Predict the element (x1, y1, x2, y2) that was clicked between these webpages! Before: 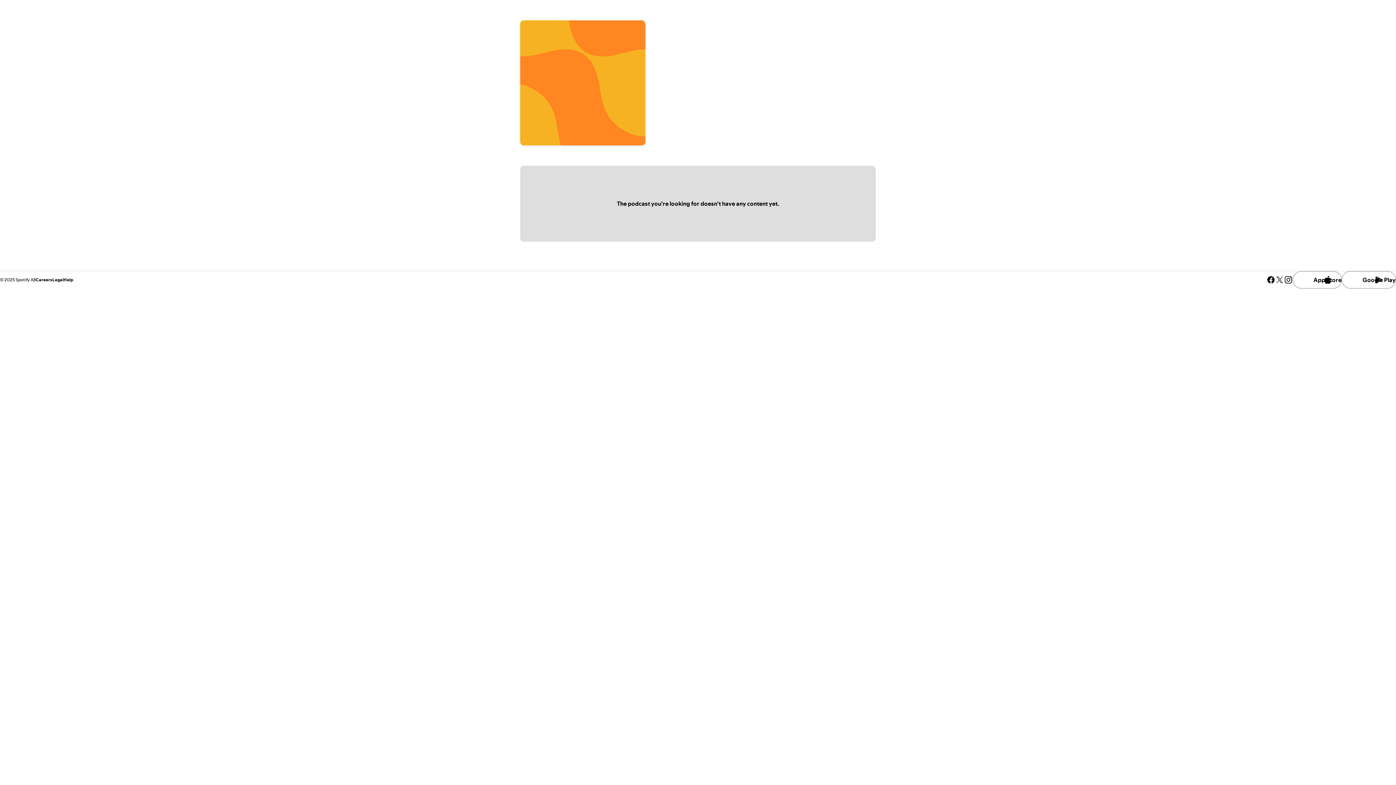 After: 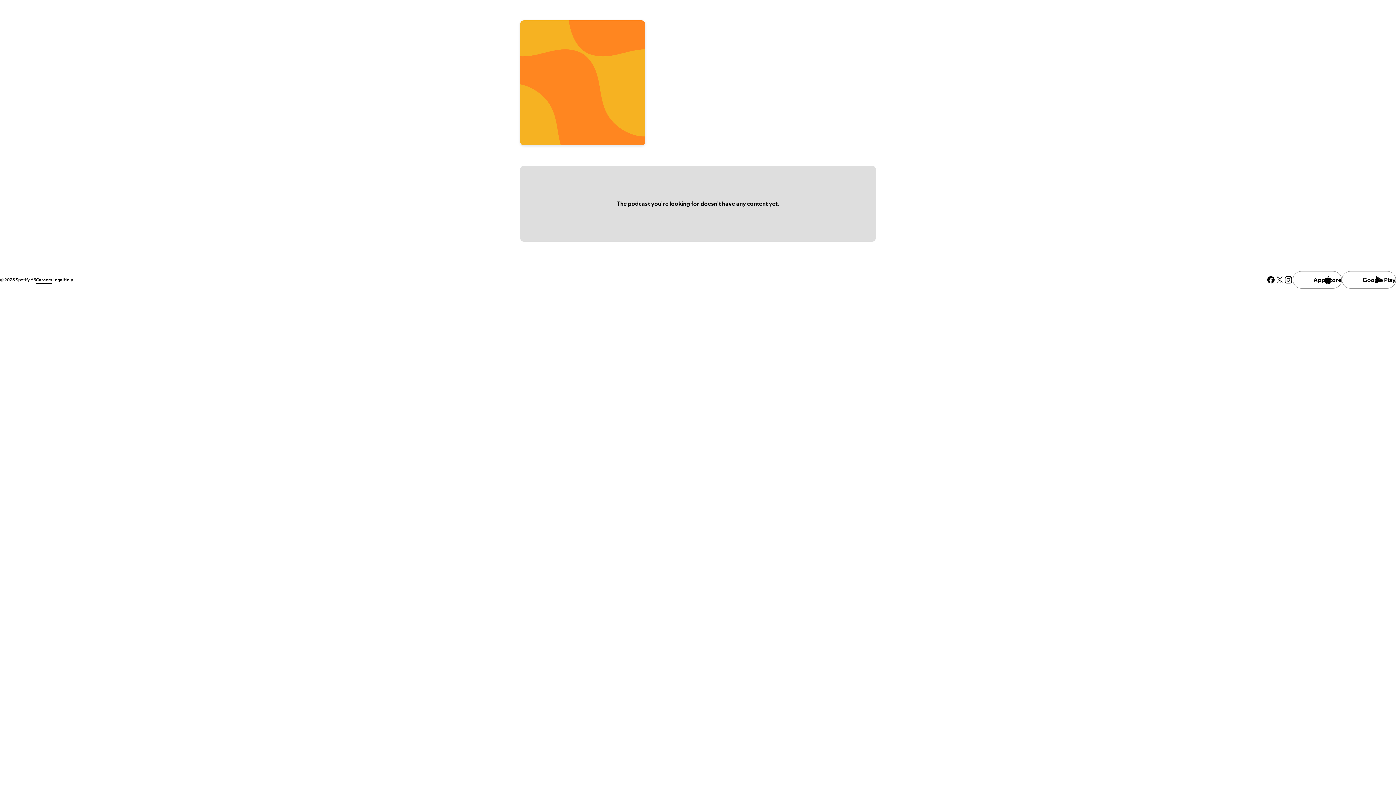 Action: bbox: (36, 276, 52, 282) label: Careers